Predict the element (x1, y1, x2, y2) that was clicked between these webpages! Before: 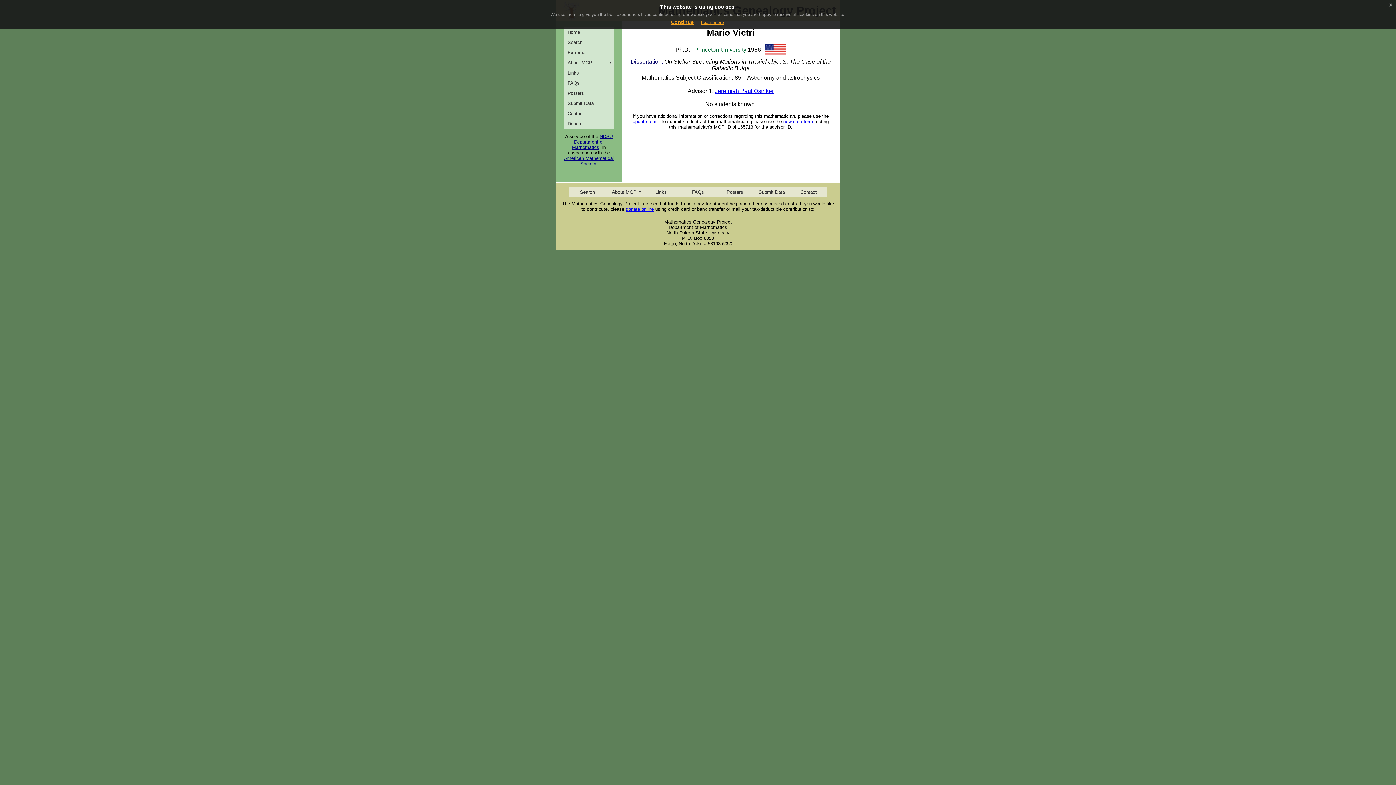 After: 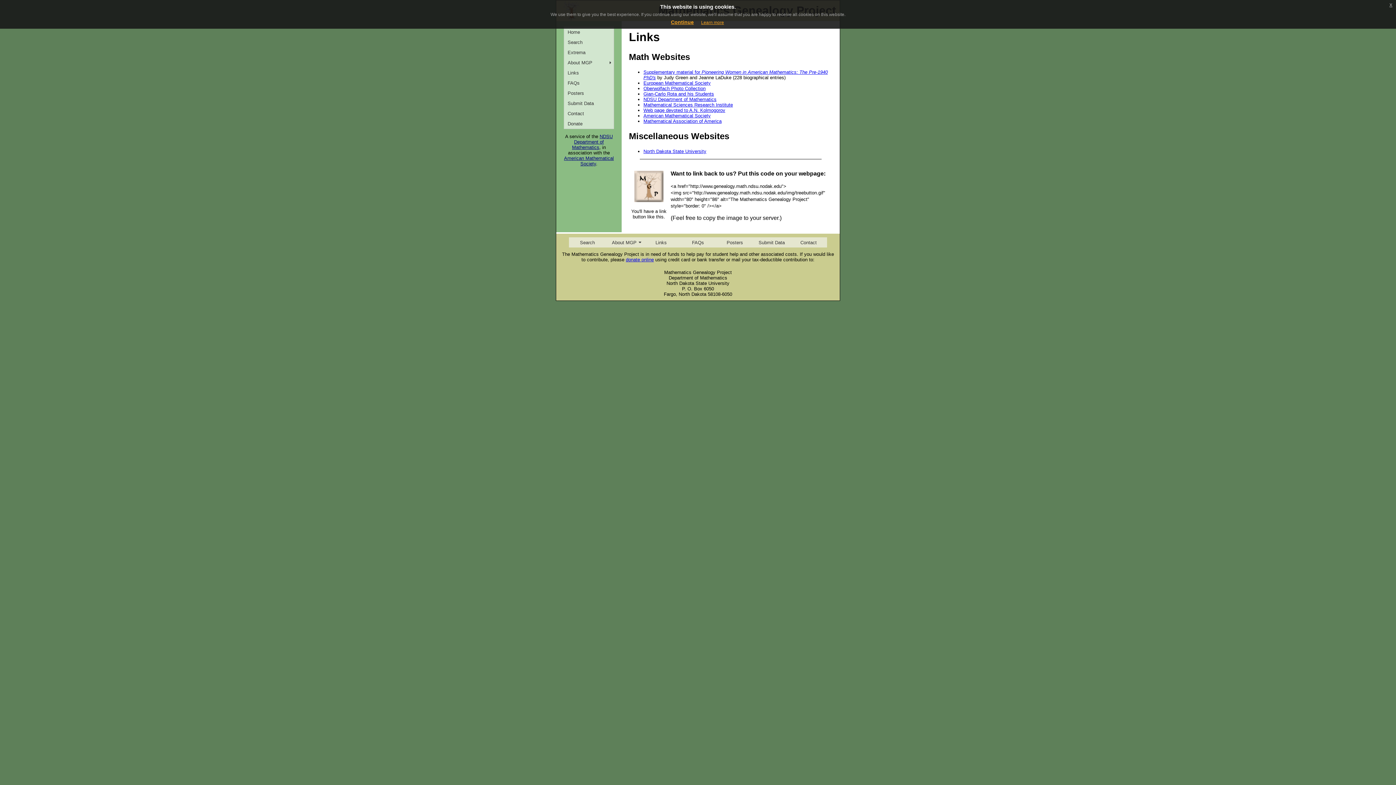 Action: label: Links bbox: (564, 67, 613, 77)